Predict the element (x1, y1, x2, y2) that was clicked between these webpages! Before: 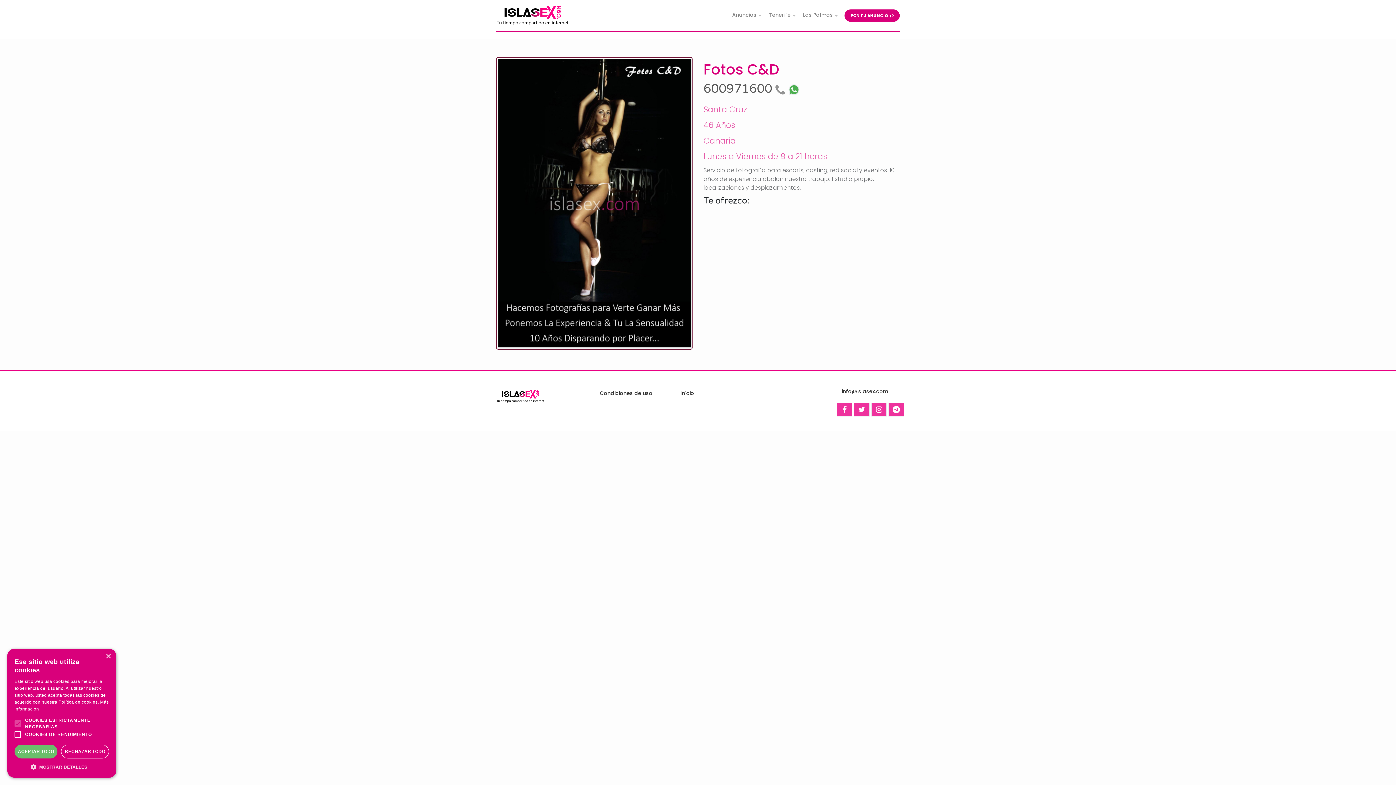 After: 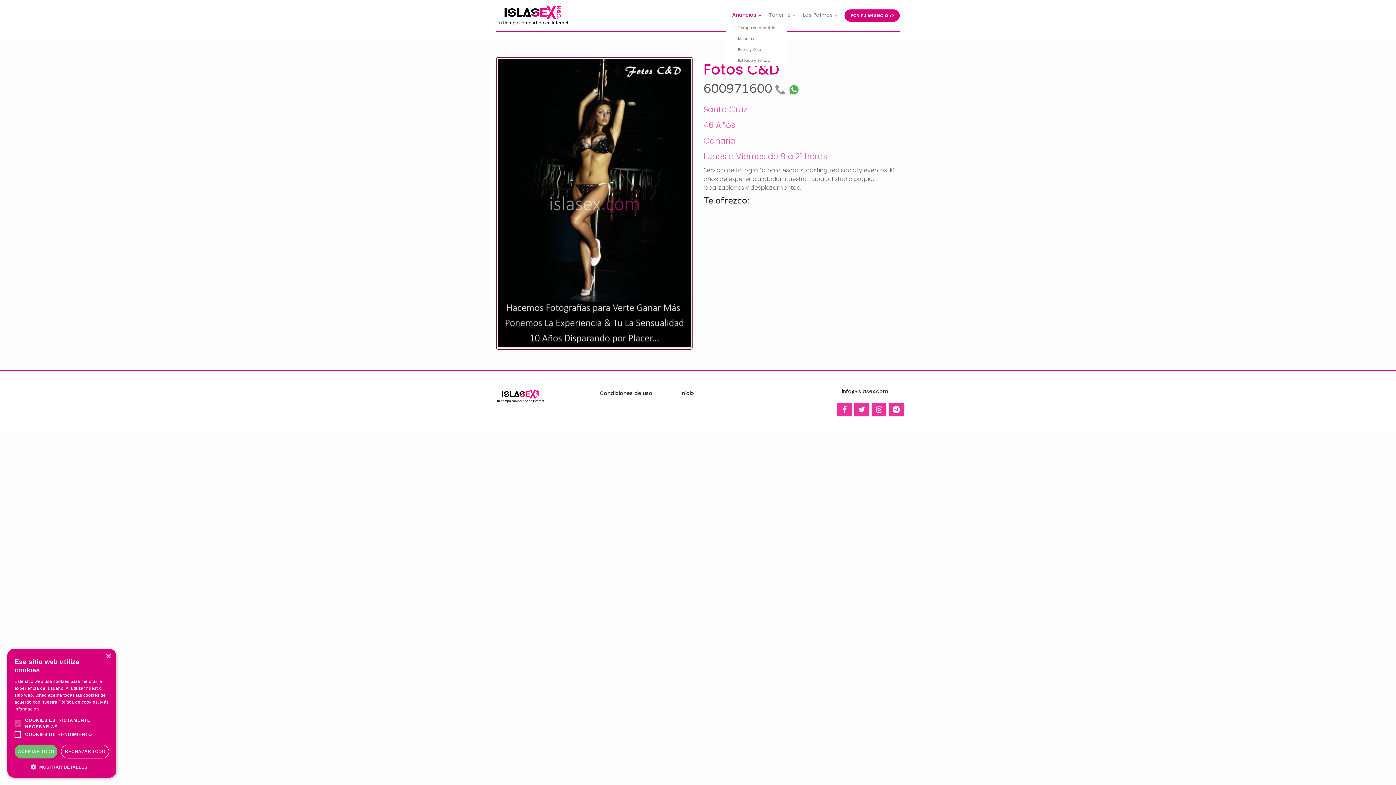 Action: label: Anuncios bbox: (726, 9, 762, 20)